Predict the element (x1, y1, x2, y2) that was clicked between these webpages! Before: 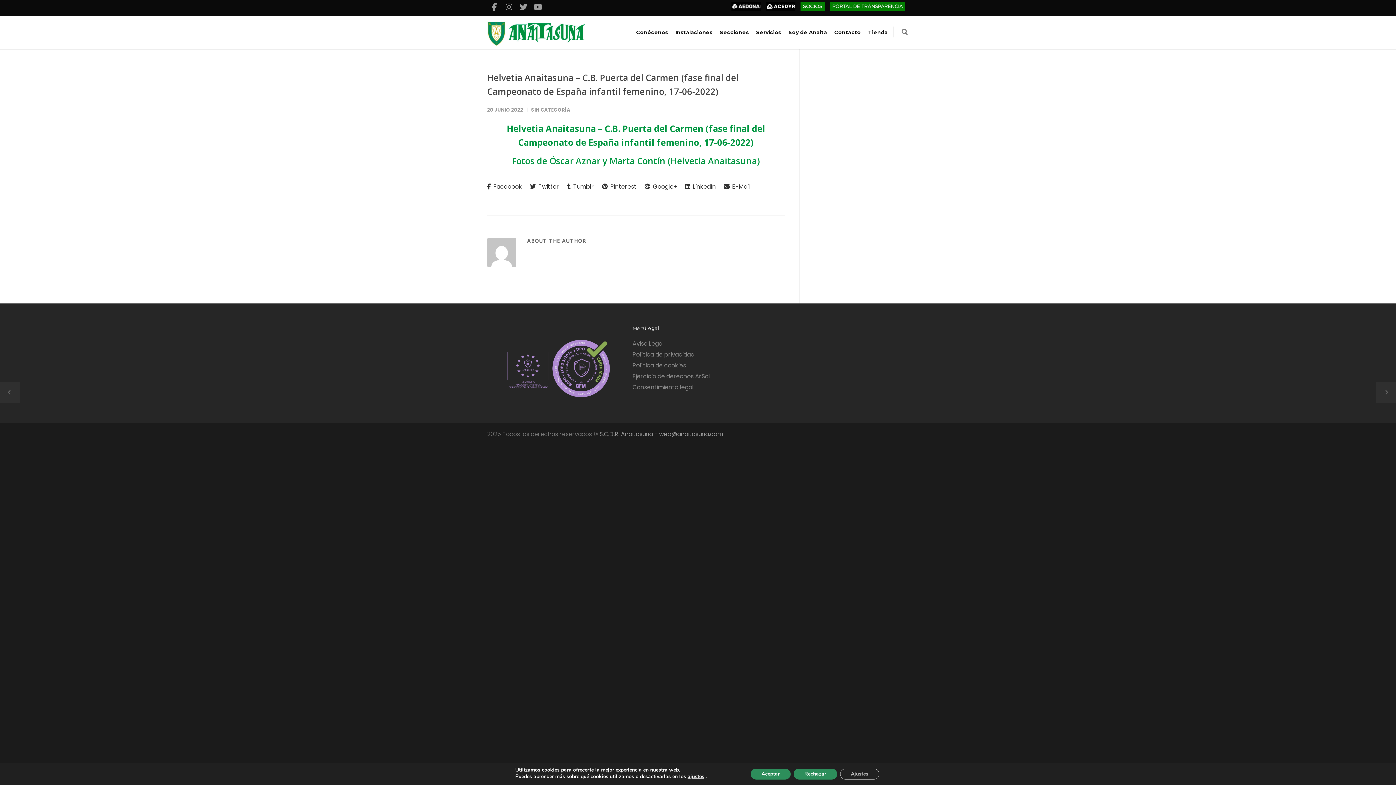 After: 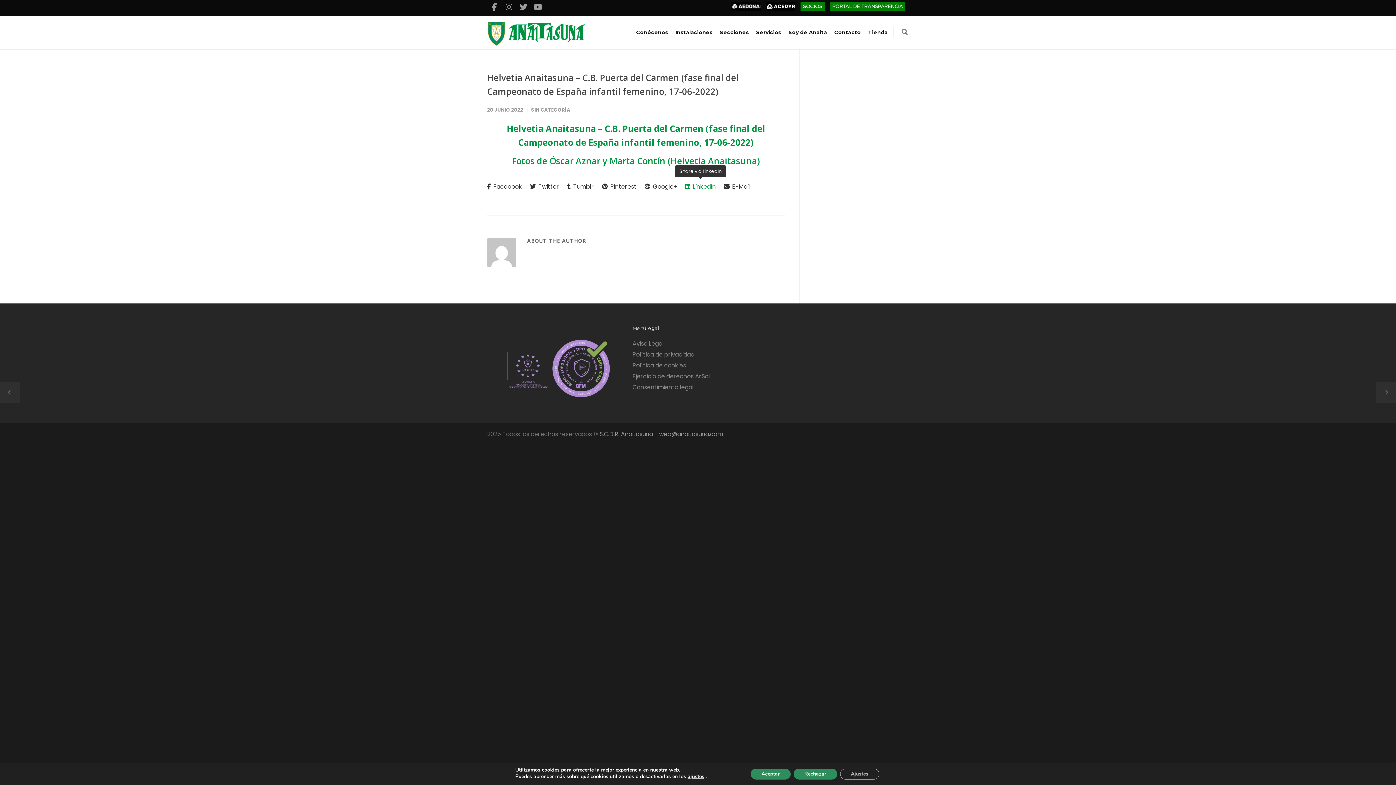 Action: bbox: (685, 180, 716, 193) label:  LinkedIn